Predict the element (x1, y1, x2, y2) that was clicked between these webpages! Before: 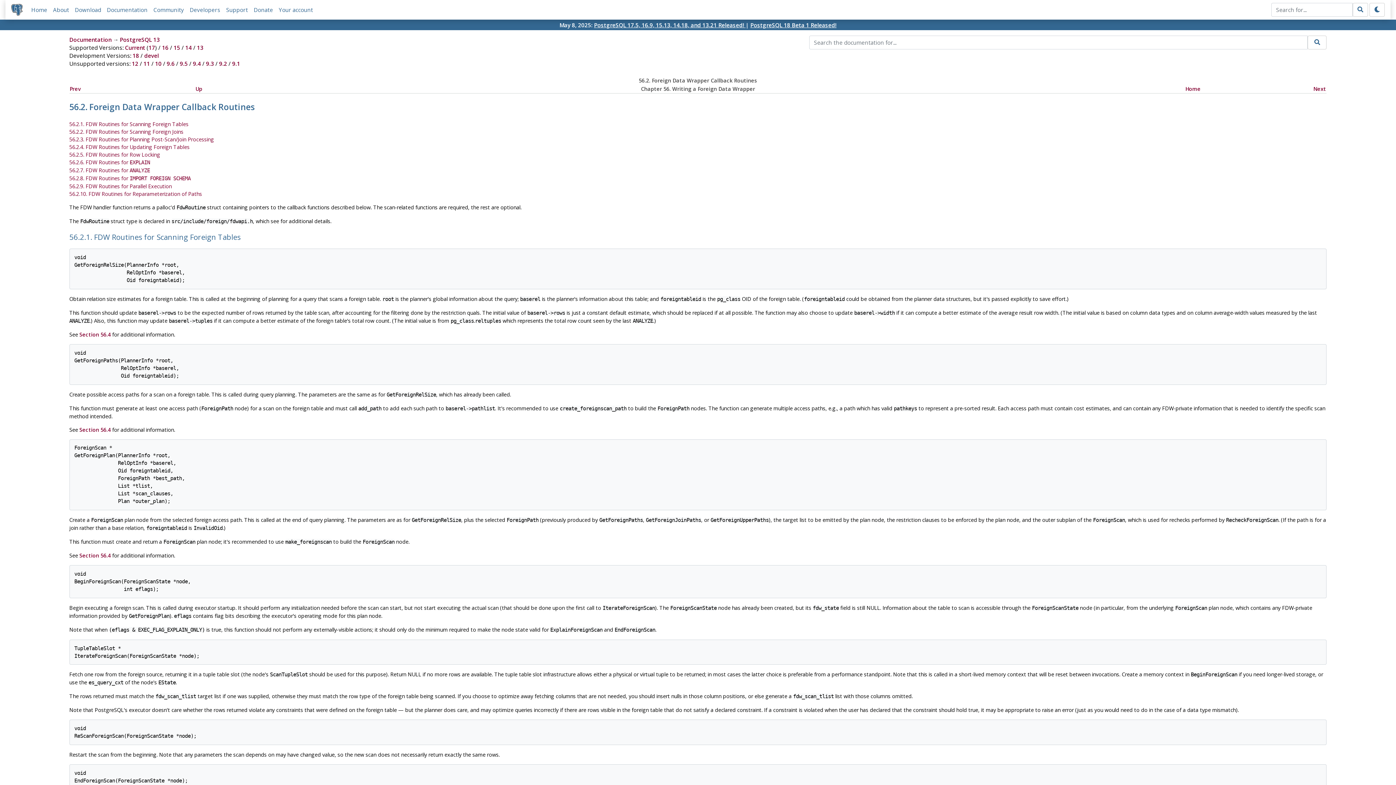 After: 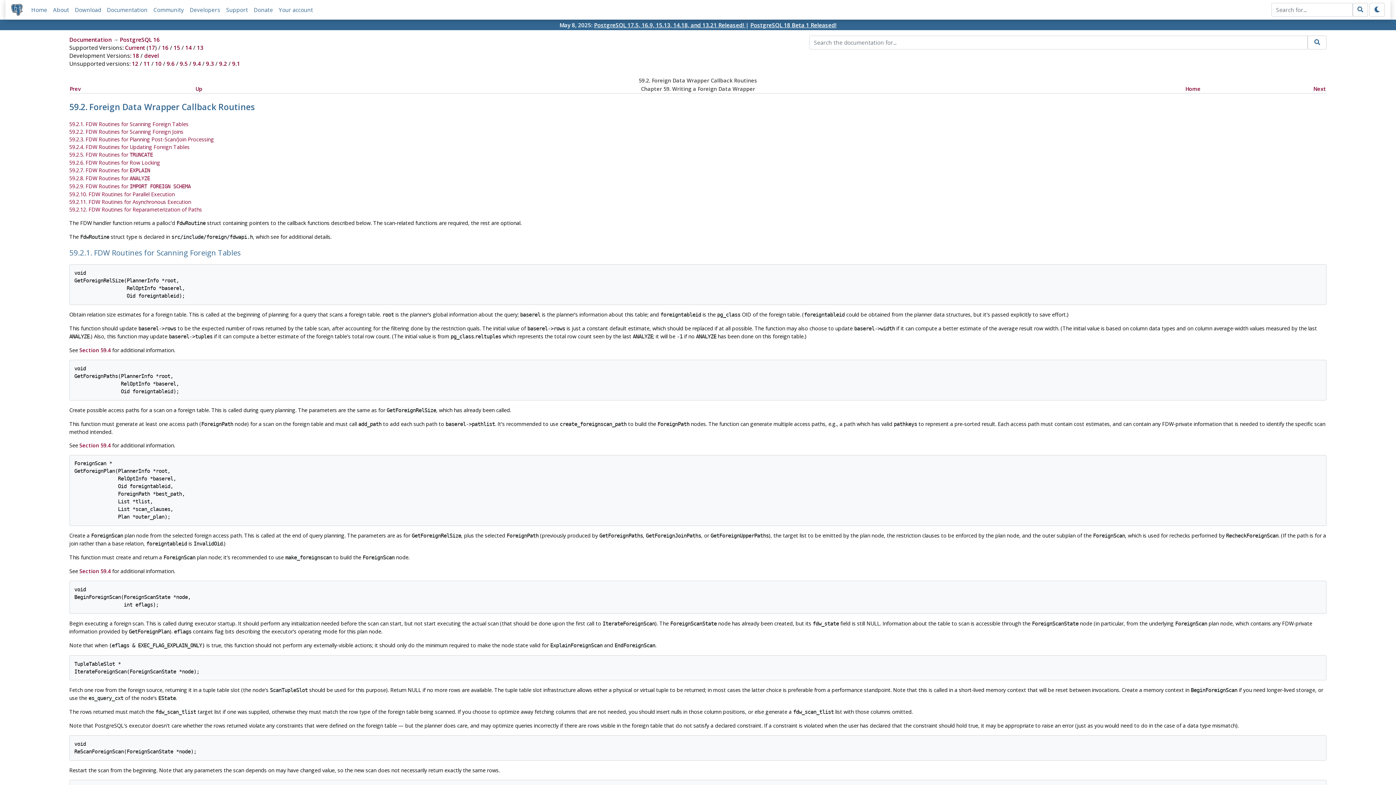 Action: label: 16 bbox: (162, 44, 168, 51)